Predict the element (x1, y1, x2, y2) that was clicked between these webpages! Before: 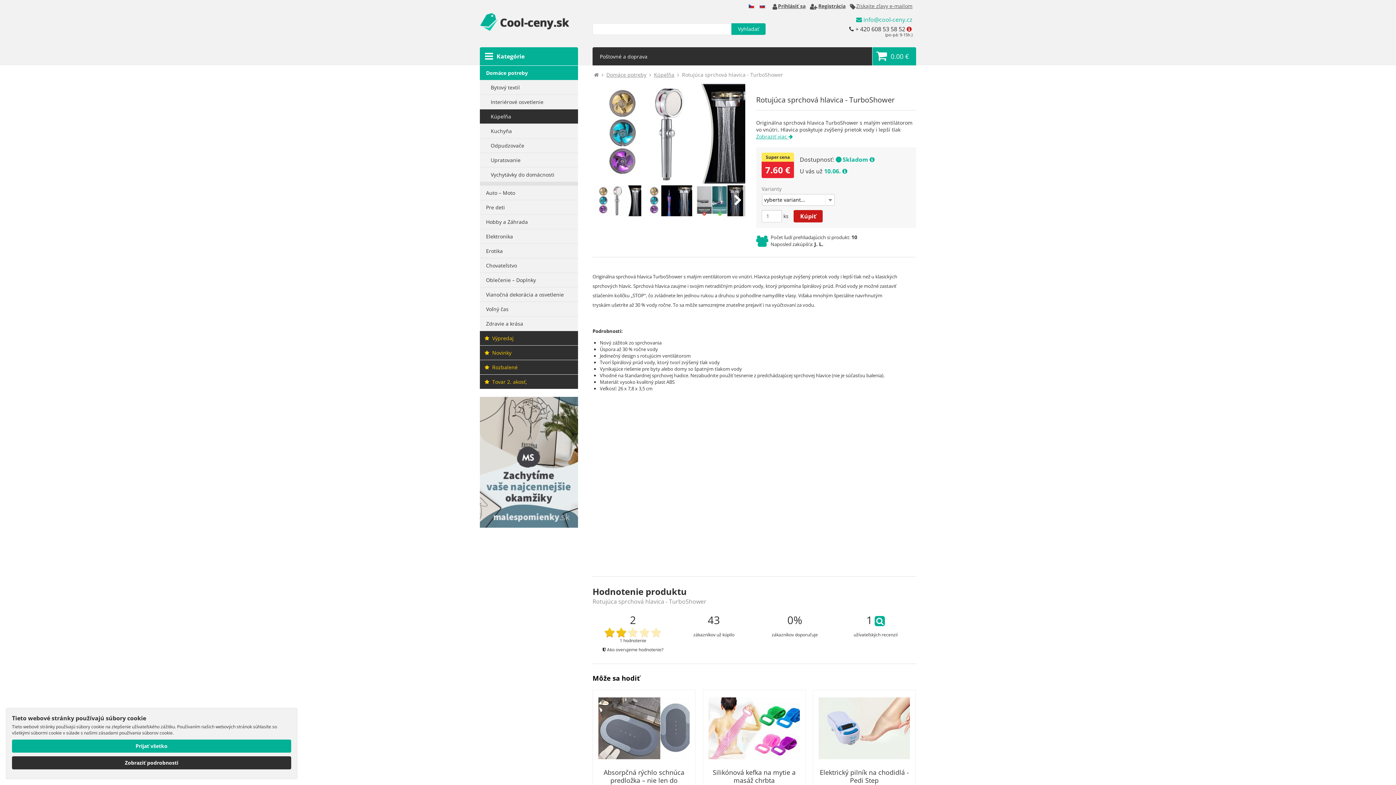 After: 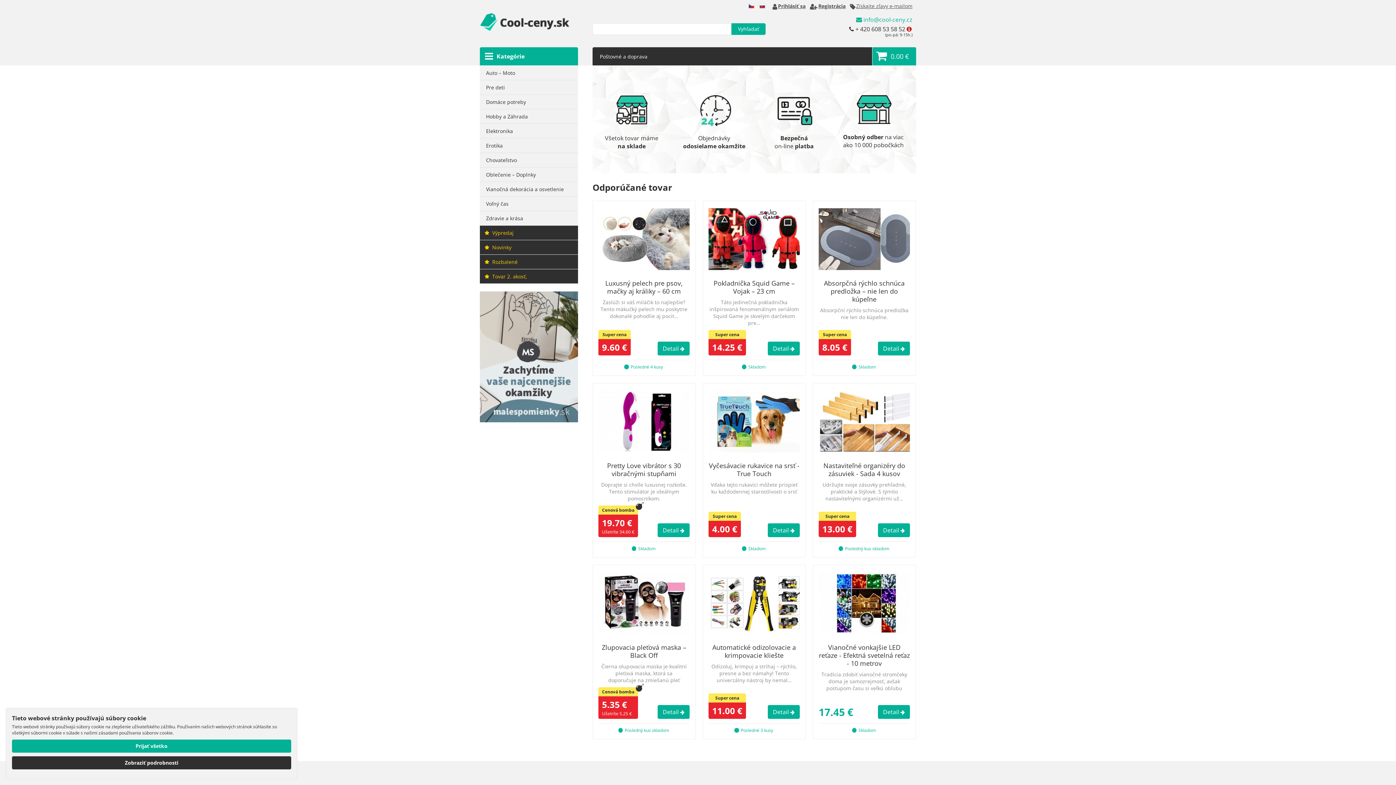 Action: bbox: (592, 71, 600, 78)